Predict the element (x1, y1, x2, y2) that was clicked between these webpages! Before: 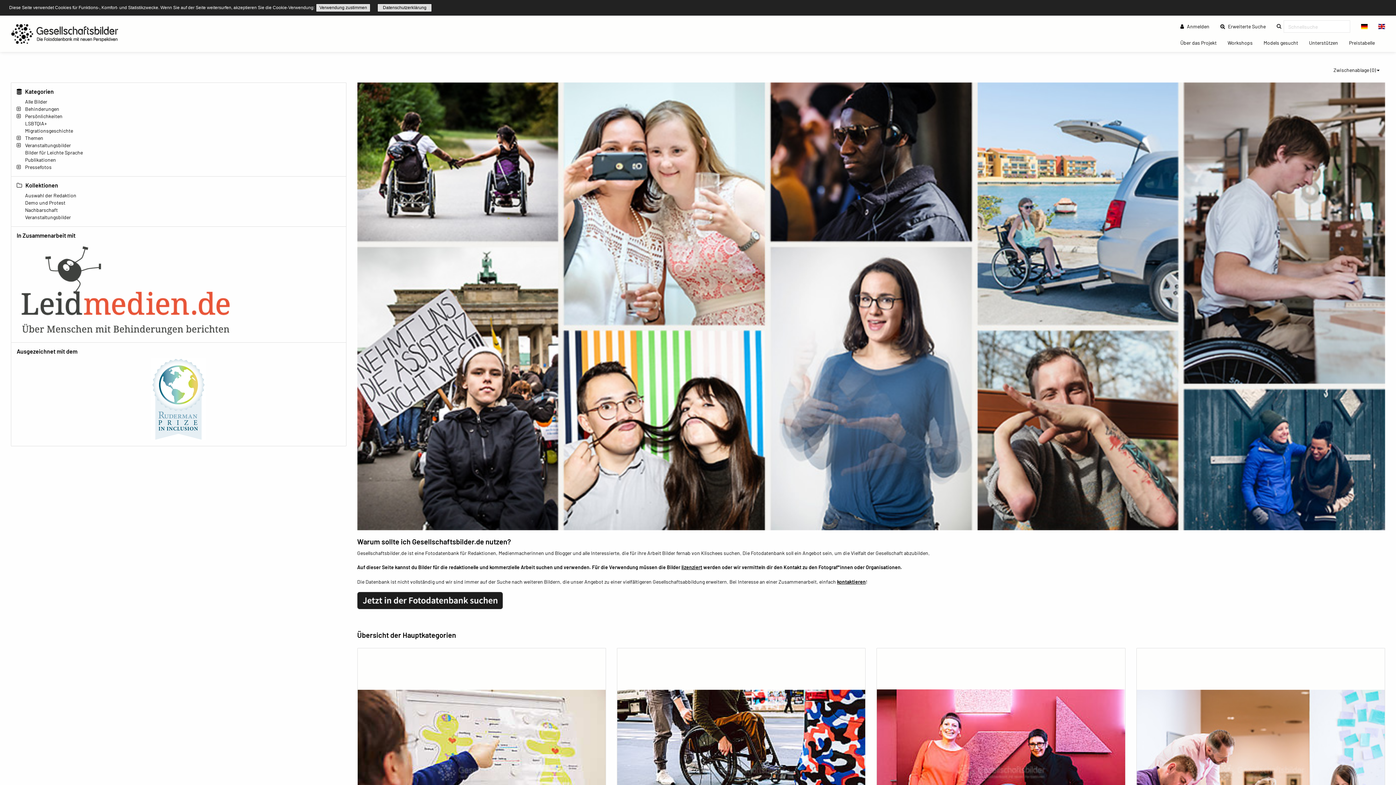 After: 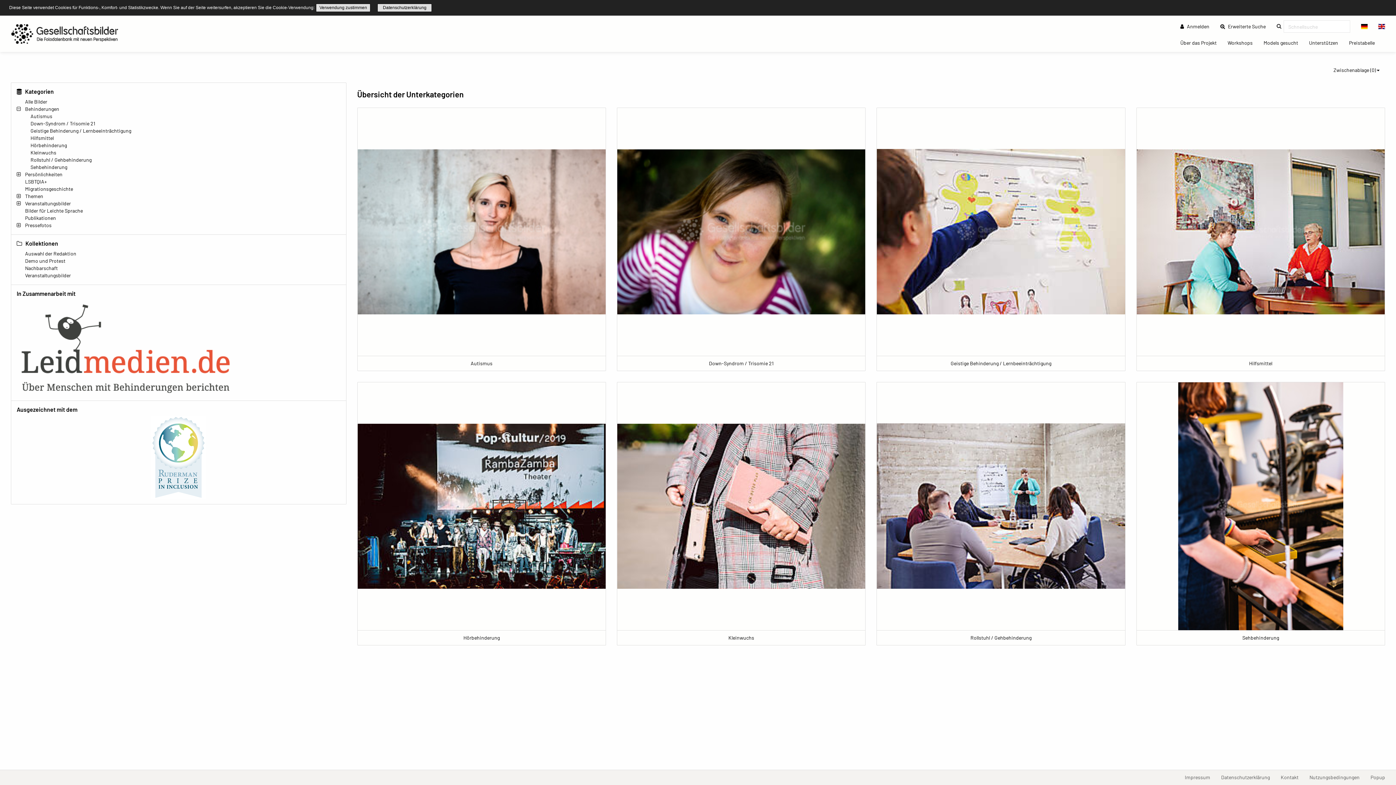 Action: bbox: (617, 648, 865, 896)